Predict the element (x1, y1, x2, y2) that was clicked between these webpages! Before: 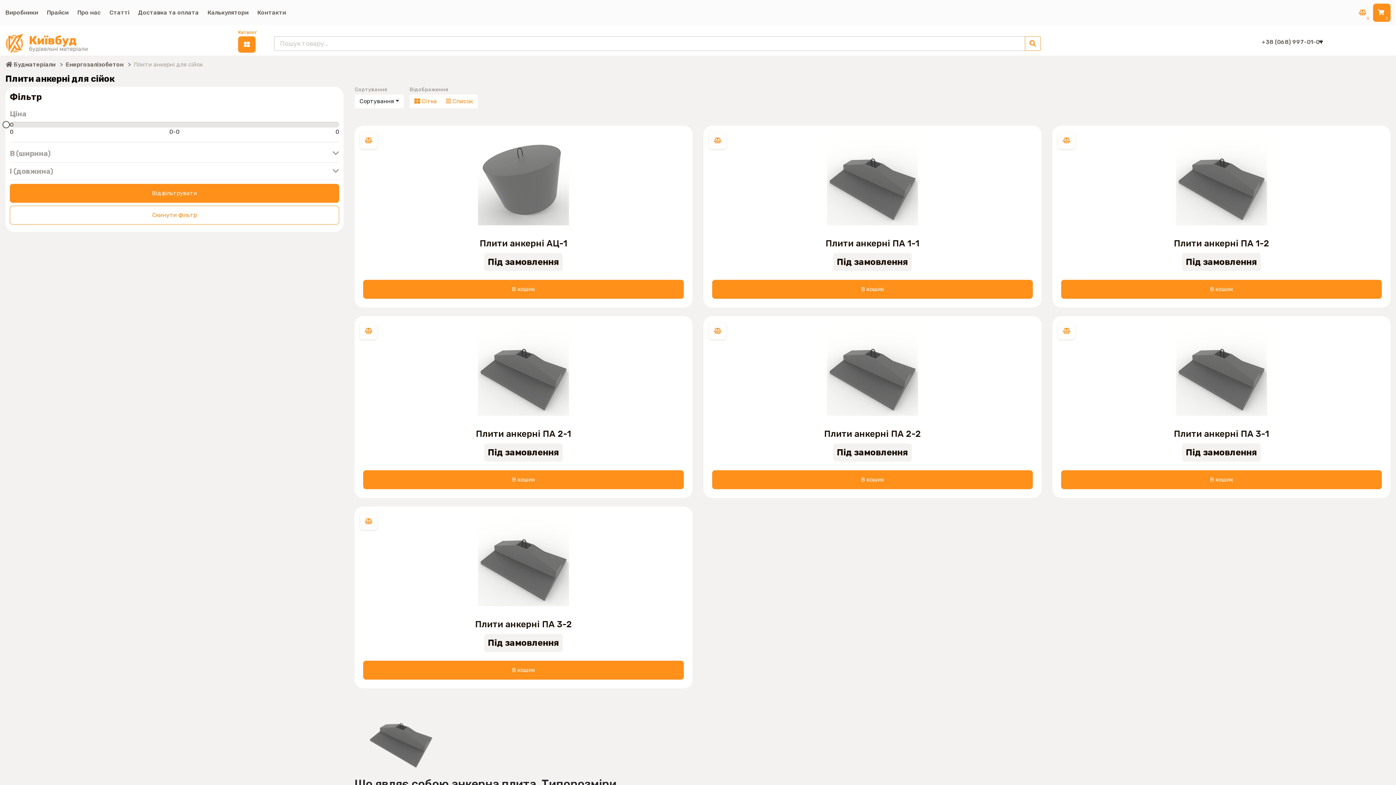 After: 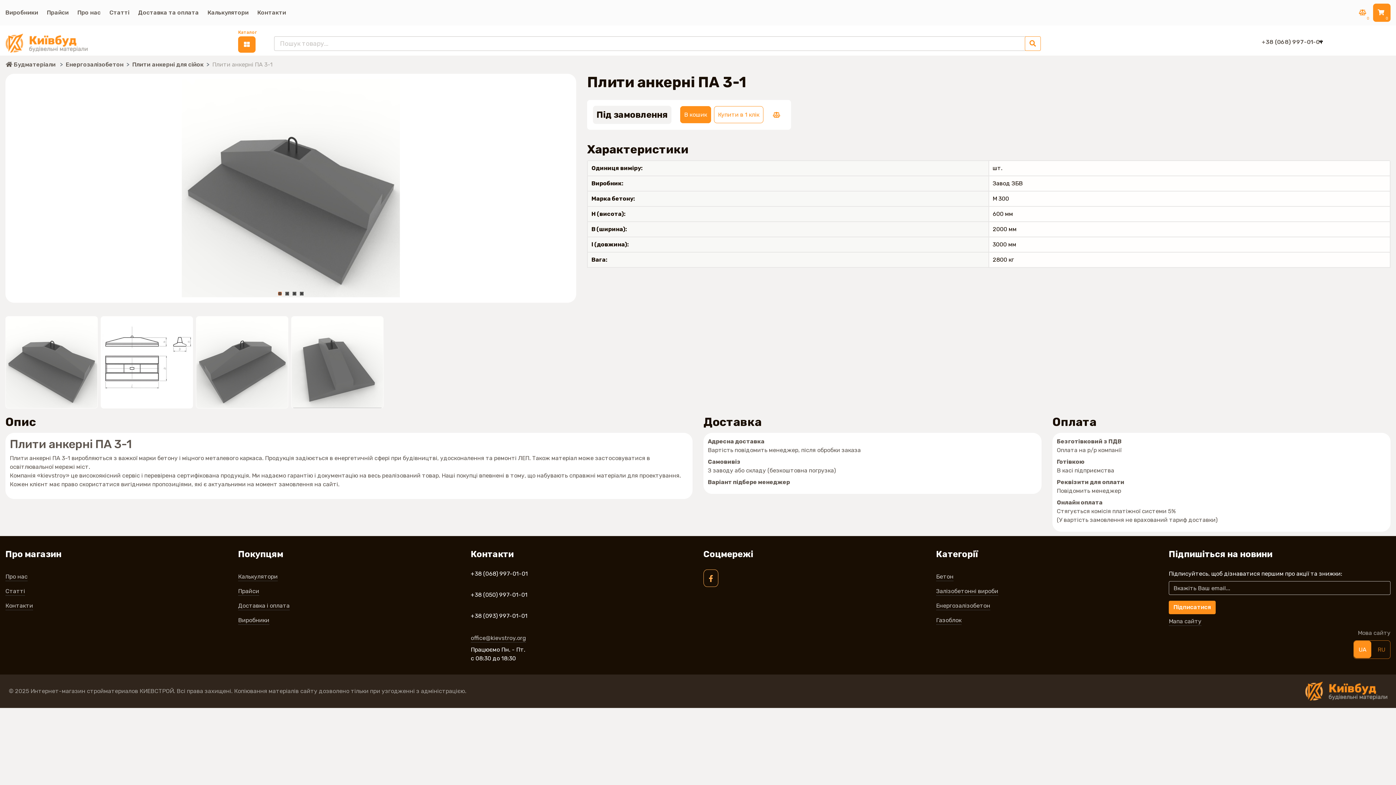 Action: bbox: (1174, 428, 1269, 440) label: Плити анкерні ПА 3-1